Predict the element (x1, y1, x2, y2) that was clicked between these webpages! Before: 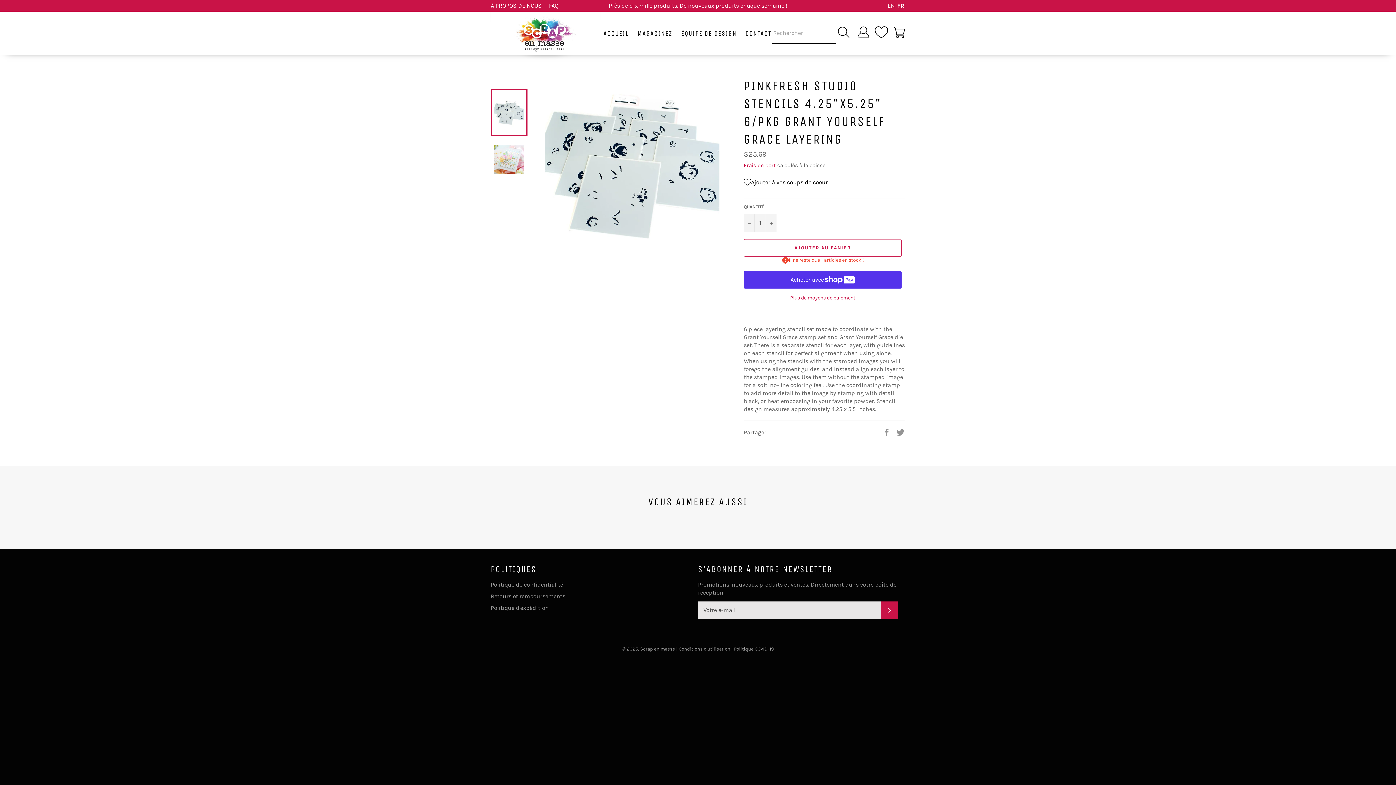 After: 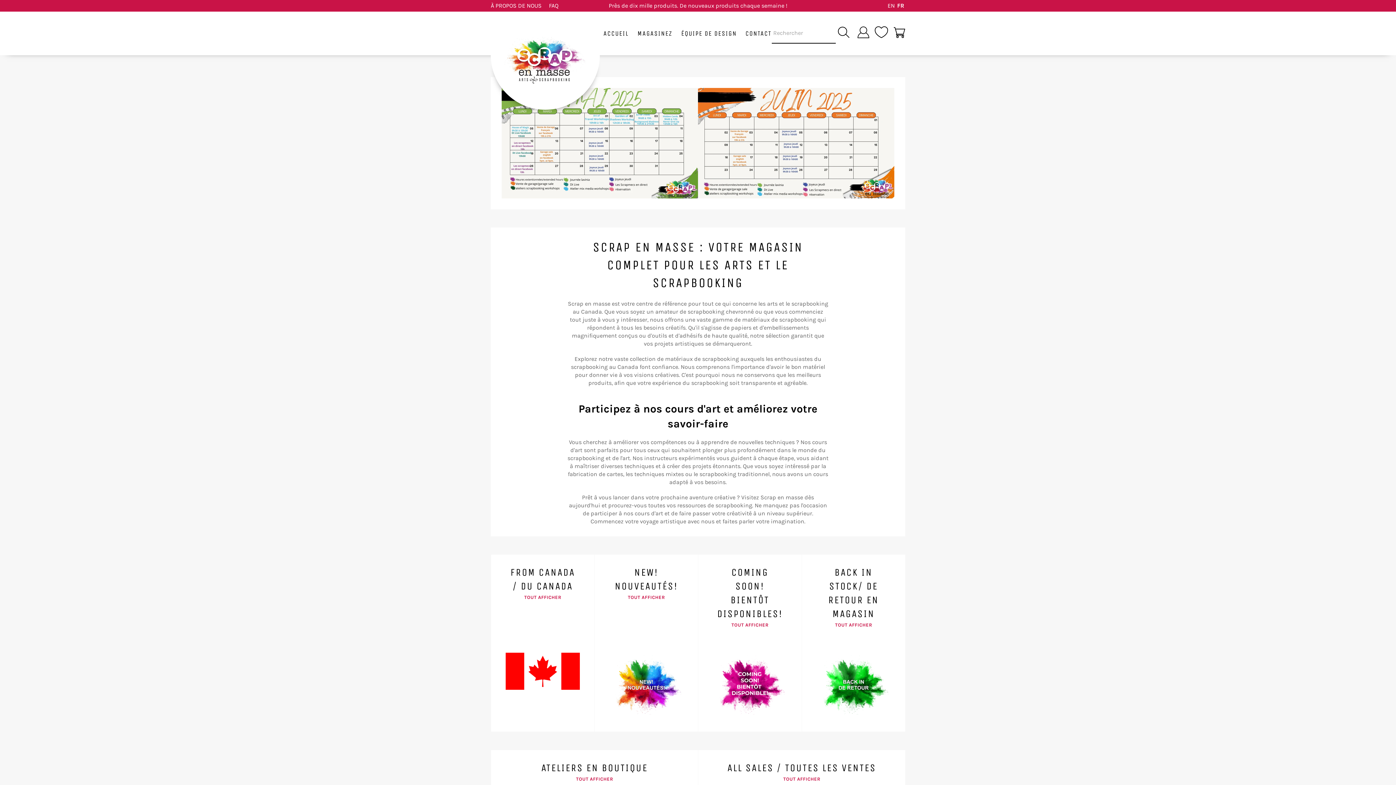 Action: bbox: (603, 29, 628, 37) label: ACCUEIL